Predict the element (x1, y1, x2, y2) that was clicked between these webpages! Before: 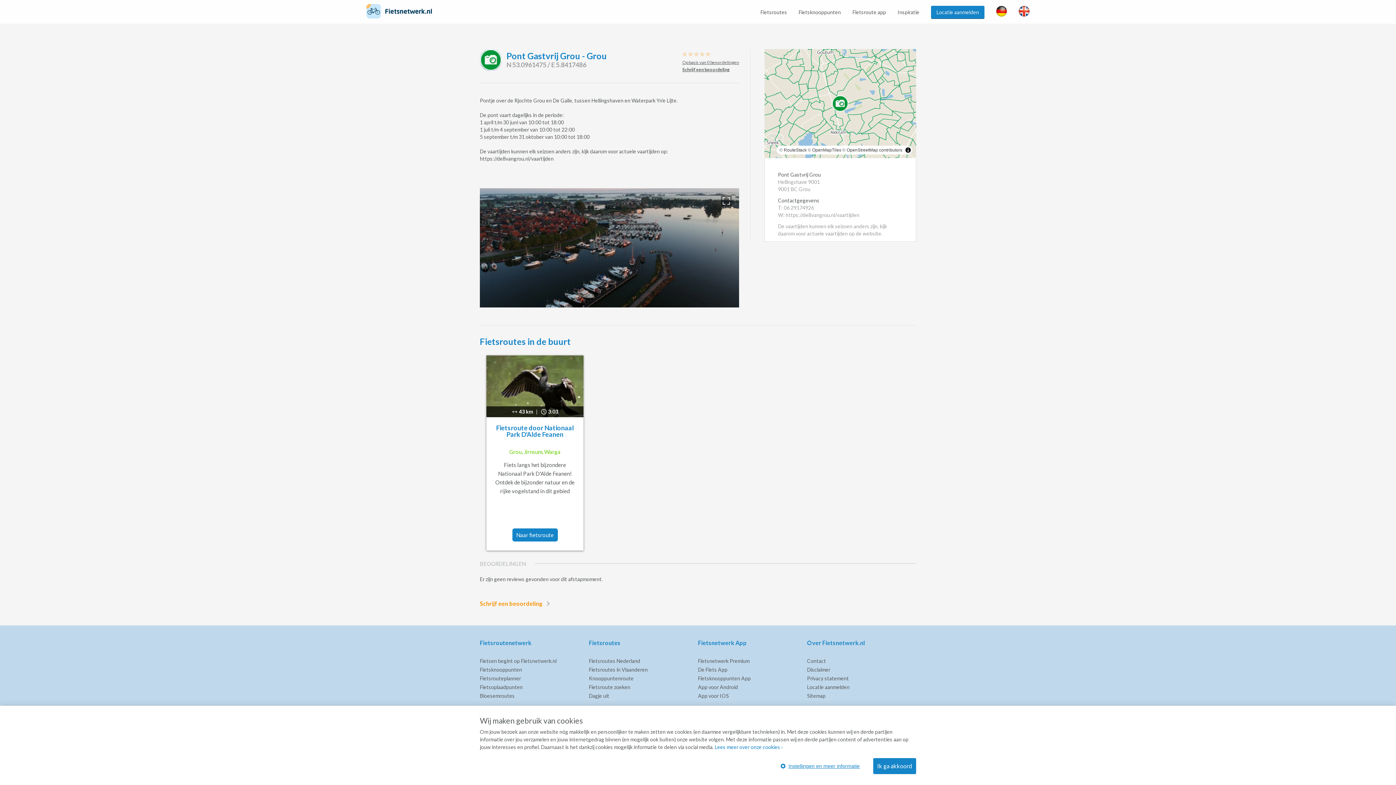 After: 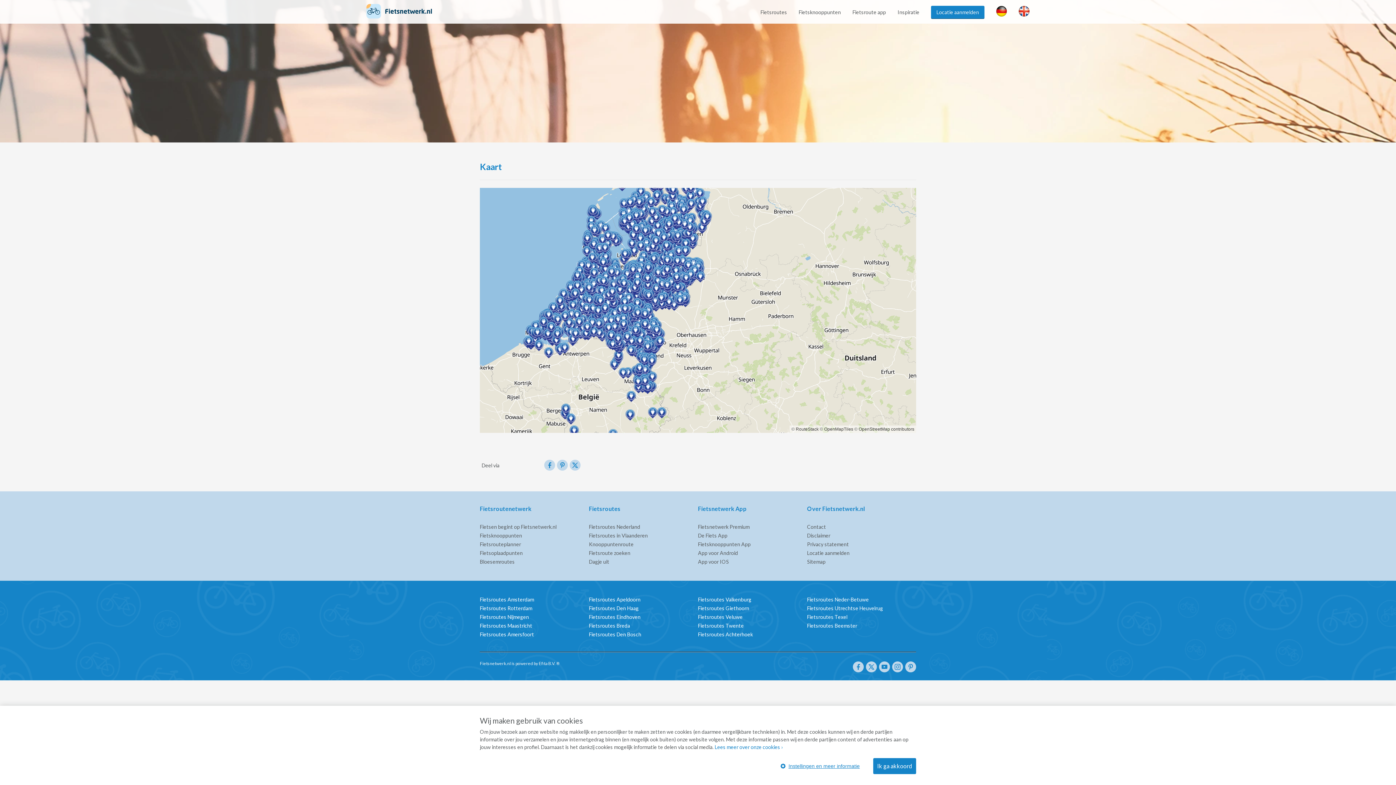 Action: label: Fietsoplaadpunten bbox: (480, 684, 522, 690)